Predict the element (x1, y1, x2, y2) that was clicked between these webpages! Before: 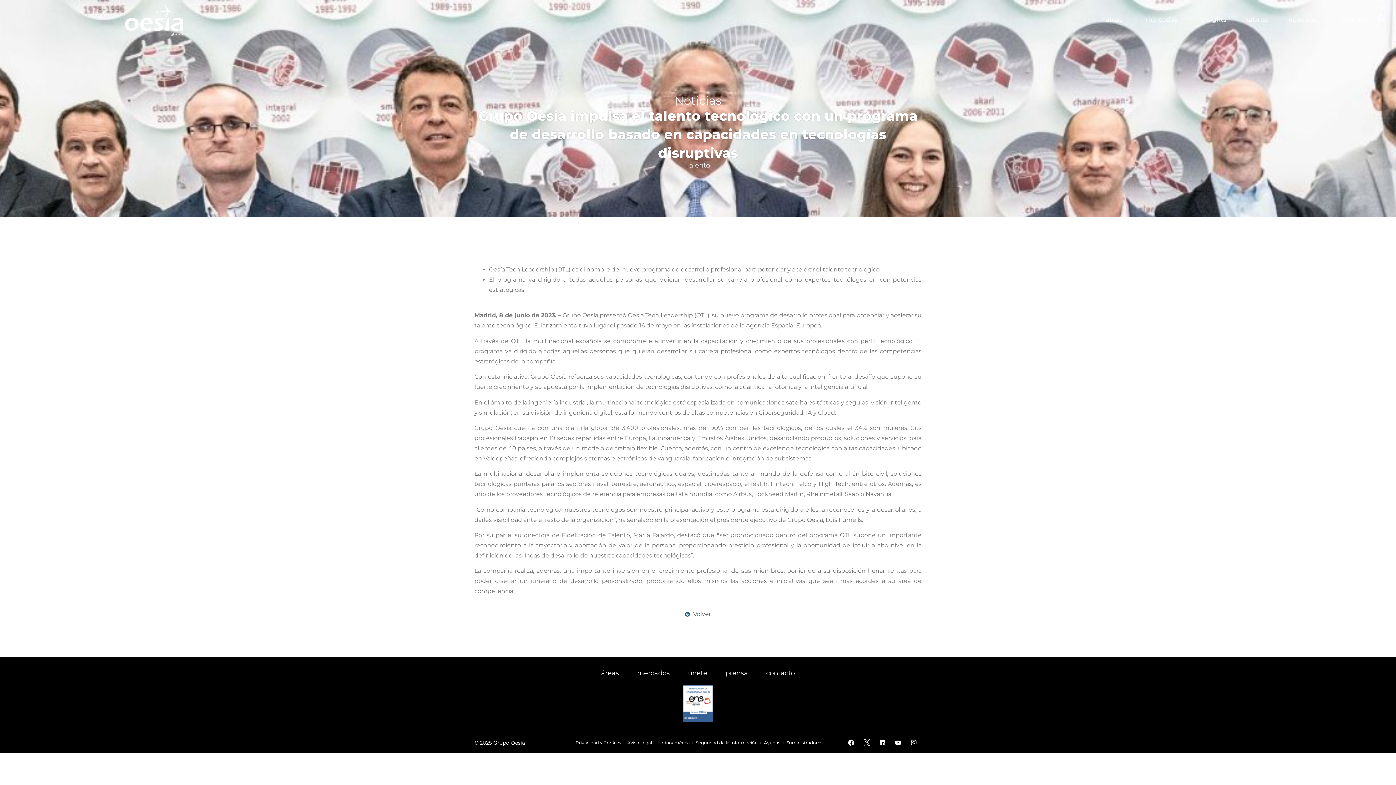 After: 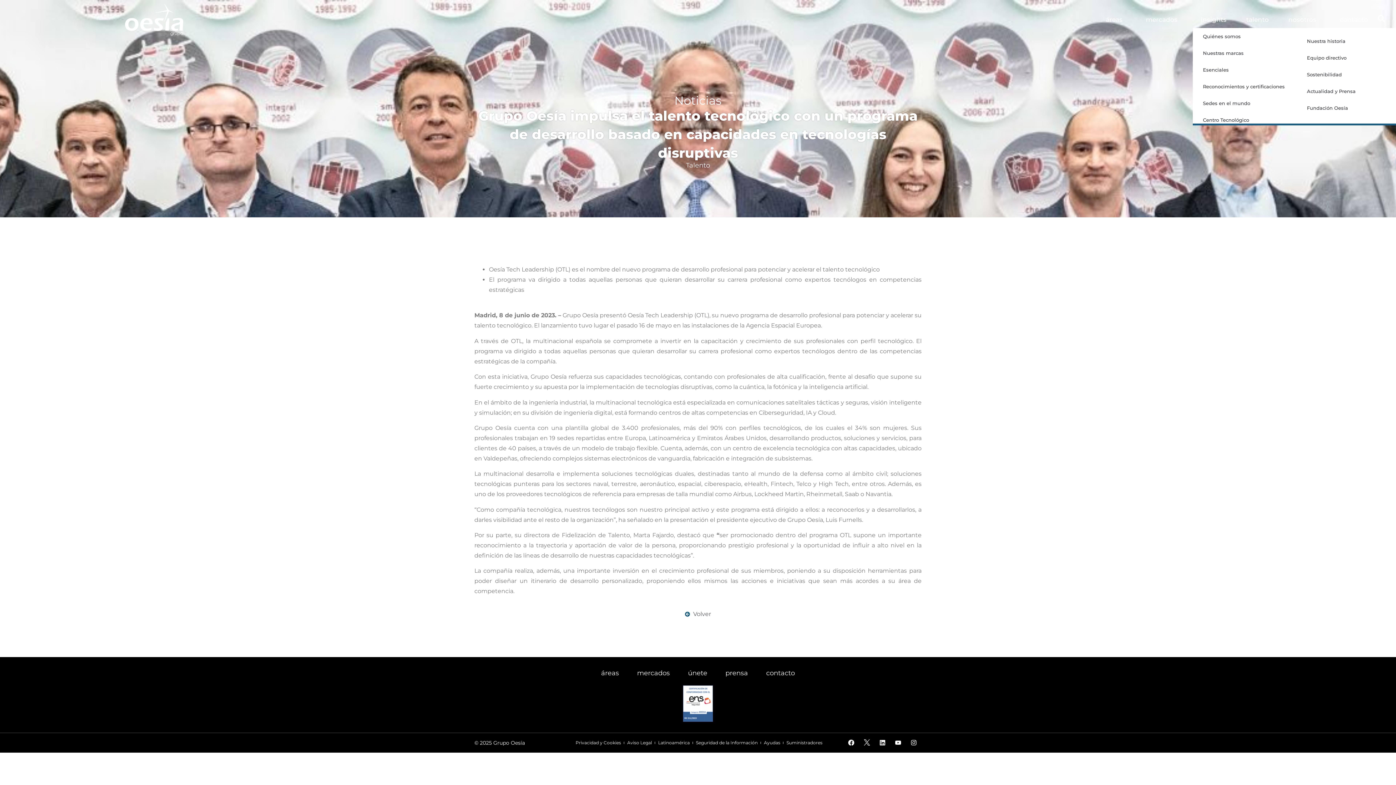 Action: bbox: (1278, 11, 1330, 28) label: nosotros